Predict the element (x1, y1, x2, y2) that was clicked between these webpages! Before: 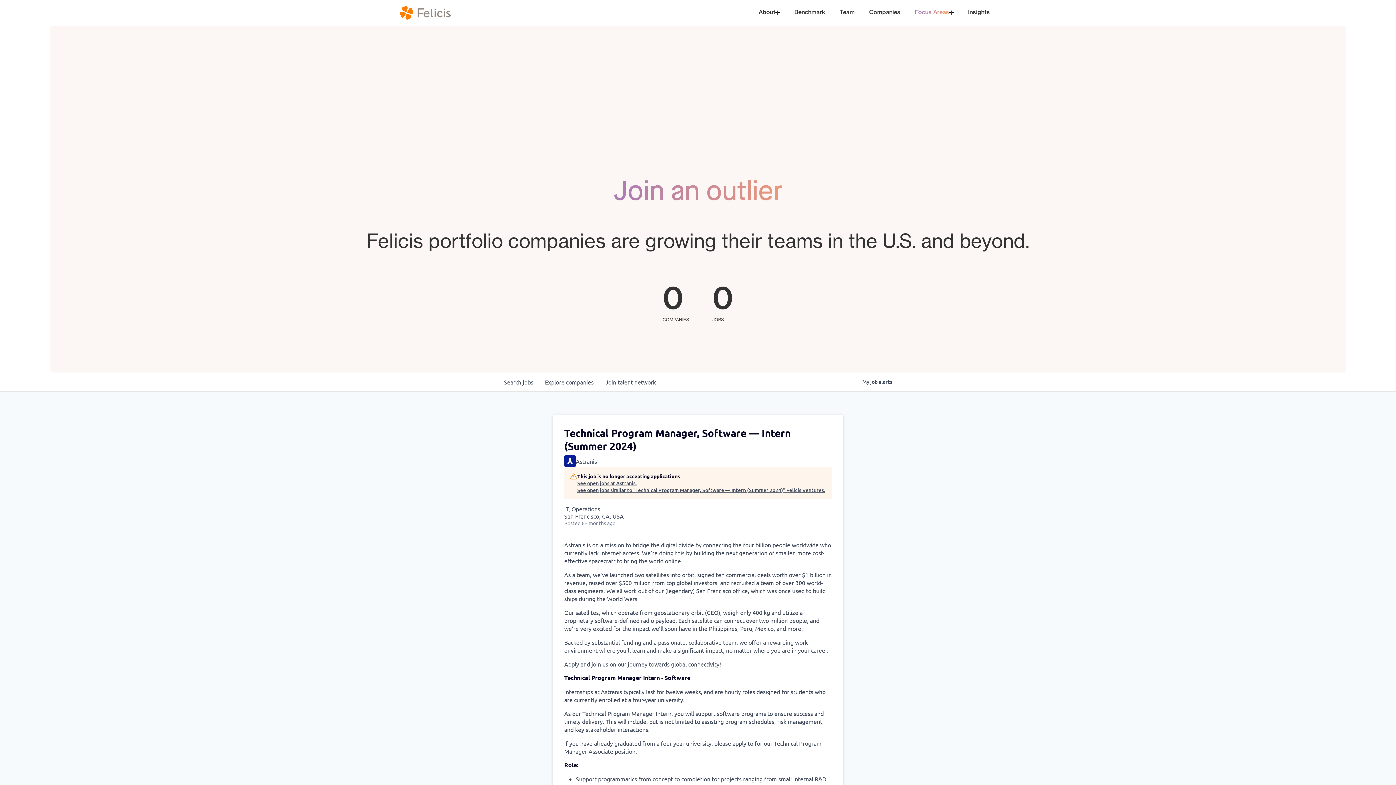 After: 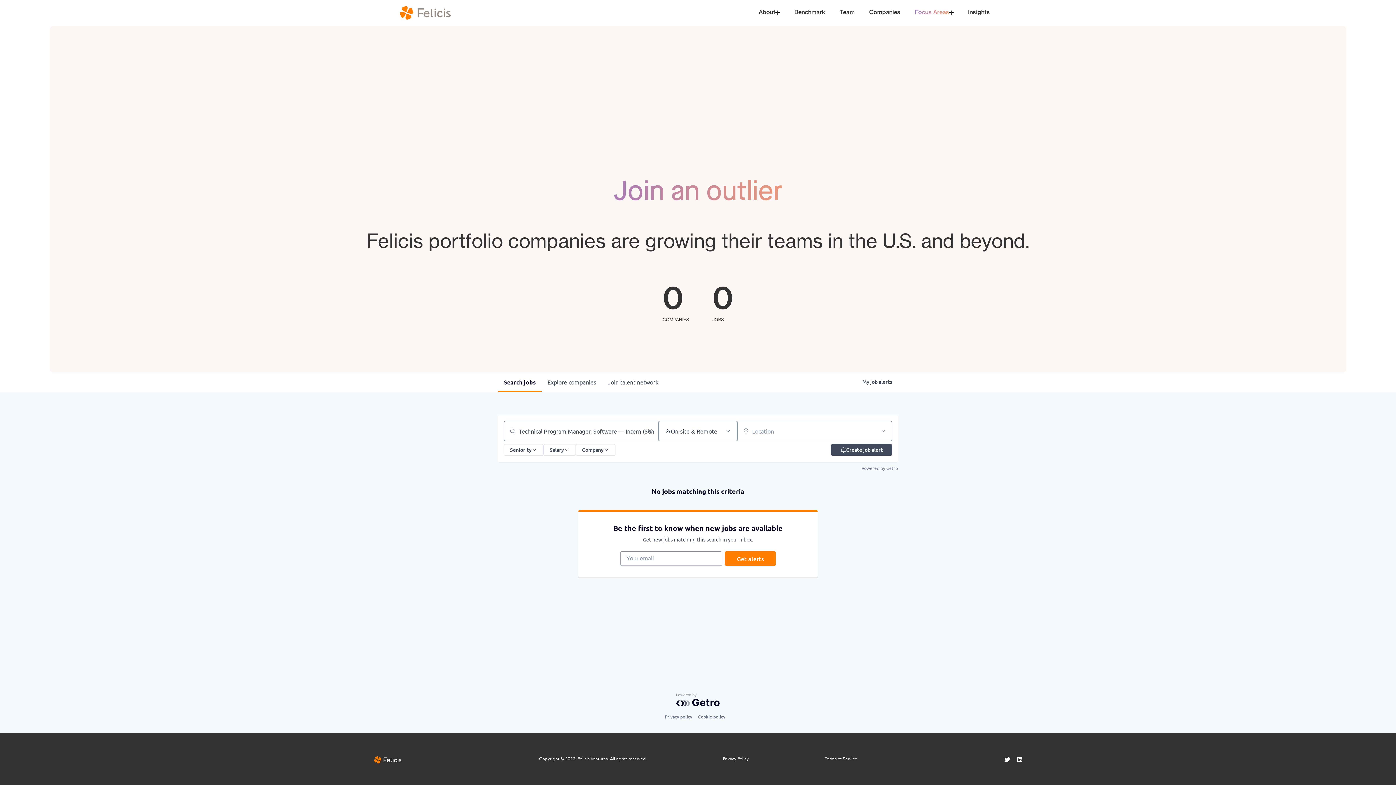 Action: label: See open jobs similar to "Technical Program Manager, Software — Intern (Summer 2024)" Felicis Ventures. bbox: (577, 486, 825, 493)